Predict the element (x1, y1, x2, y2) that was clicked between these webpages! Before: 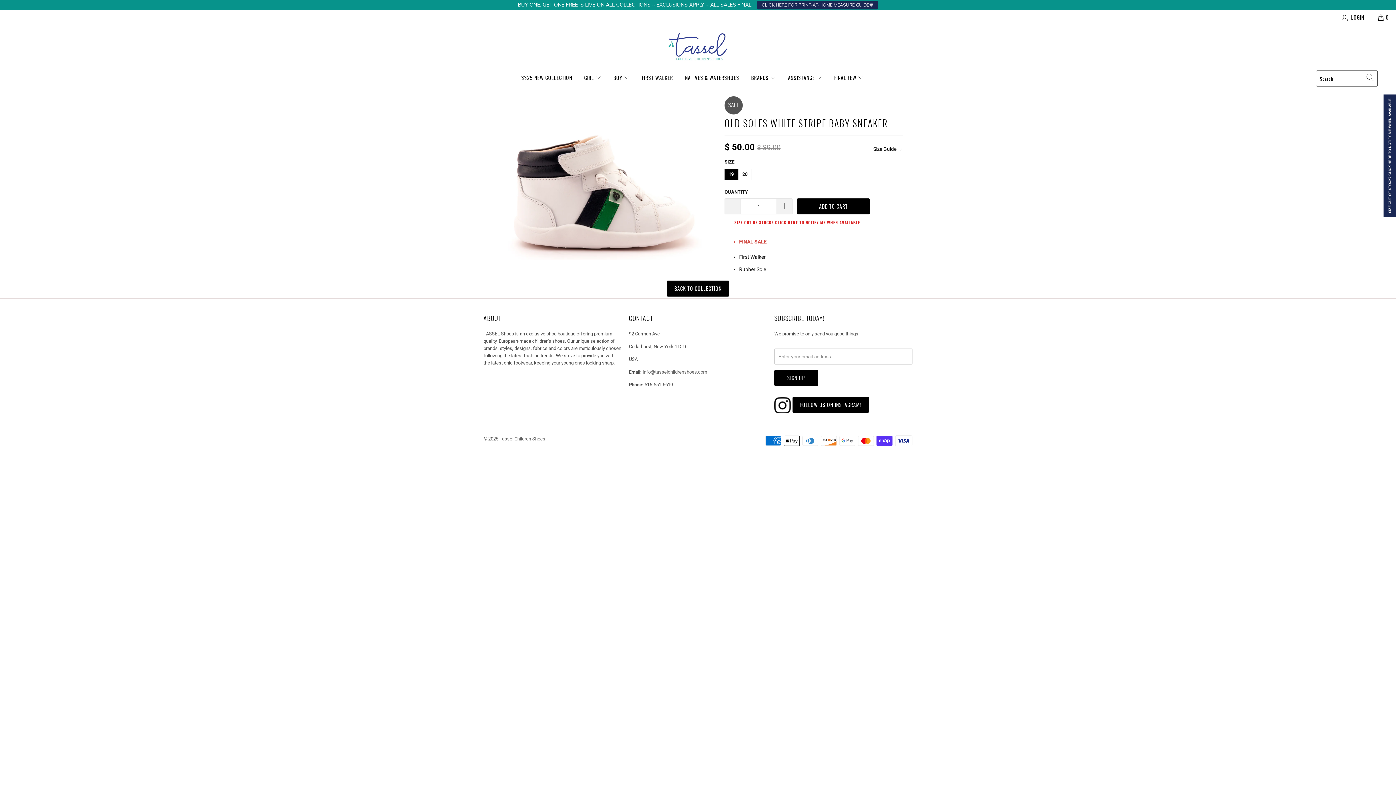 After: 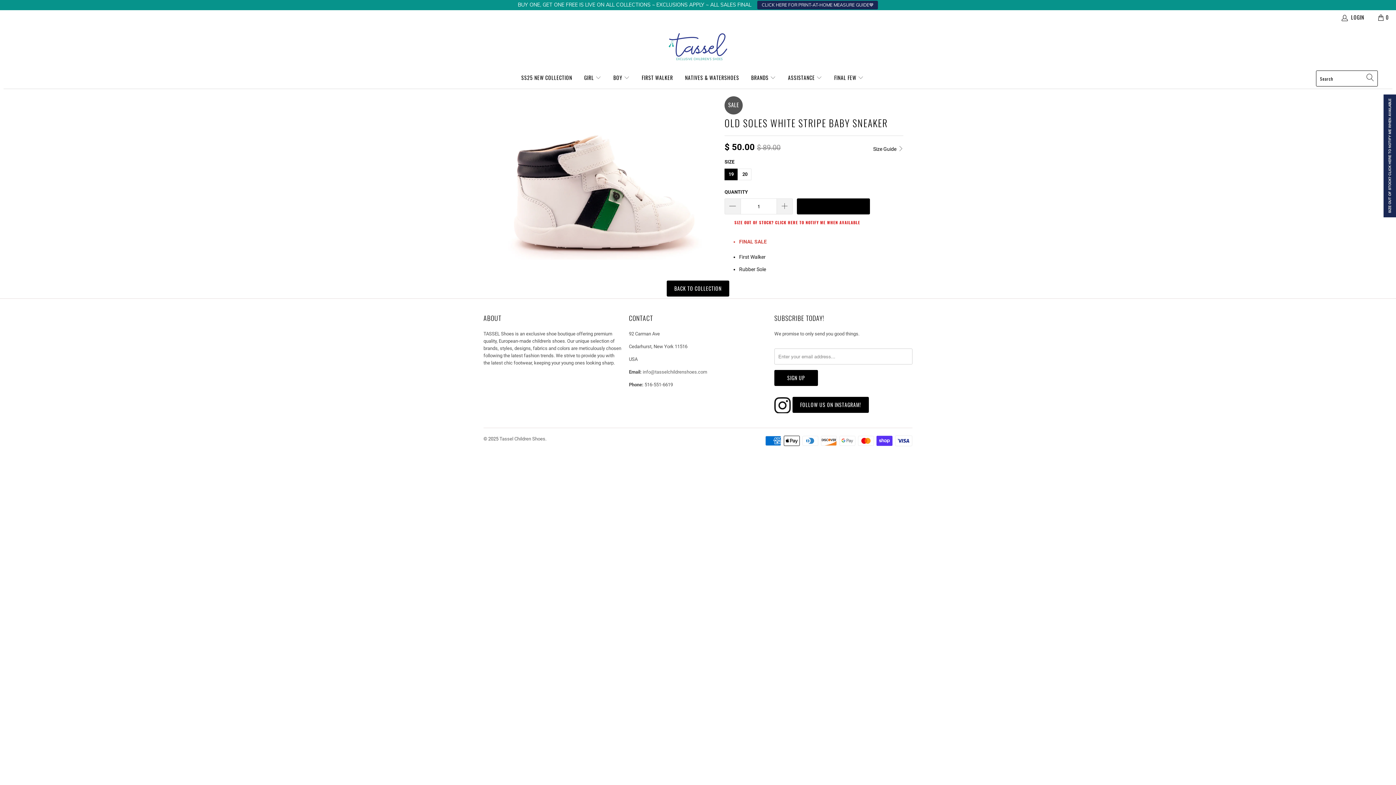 Action: bbox: (797, 198, 870, 214) label: ADD TO CART